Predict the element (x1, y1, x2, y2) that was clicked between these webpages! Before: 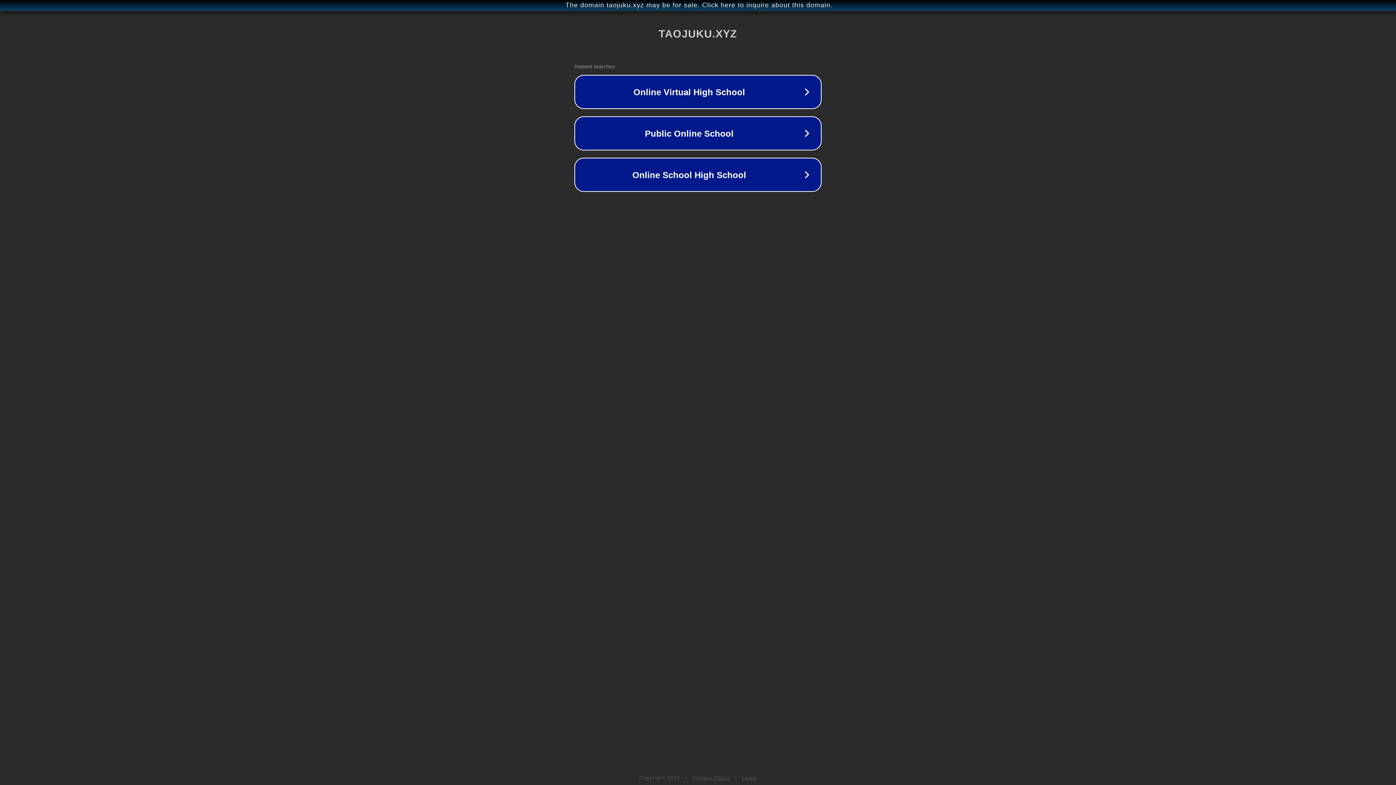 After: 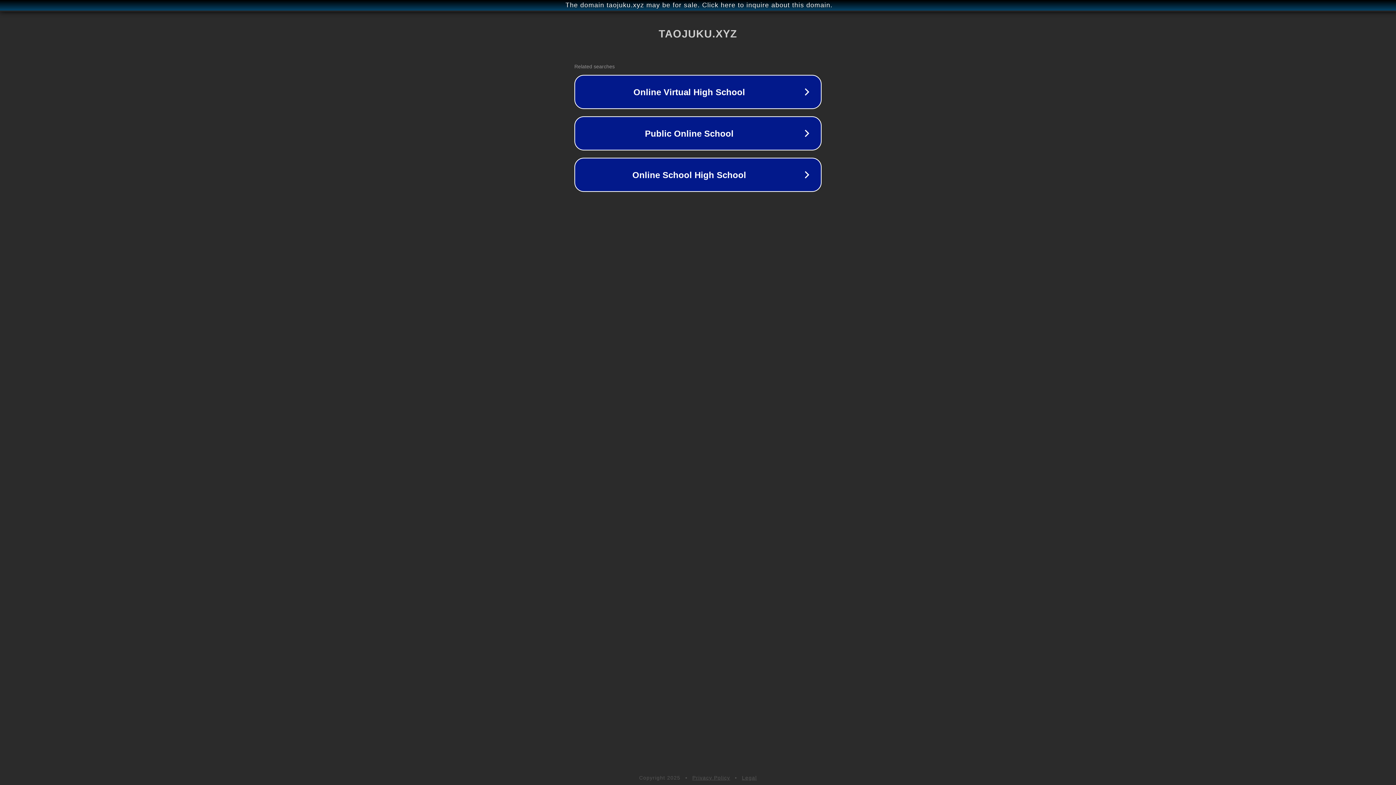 Action: bbox: (692, 775, 730, 781) label: Privacy Policy